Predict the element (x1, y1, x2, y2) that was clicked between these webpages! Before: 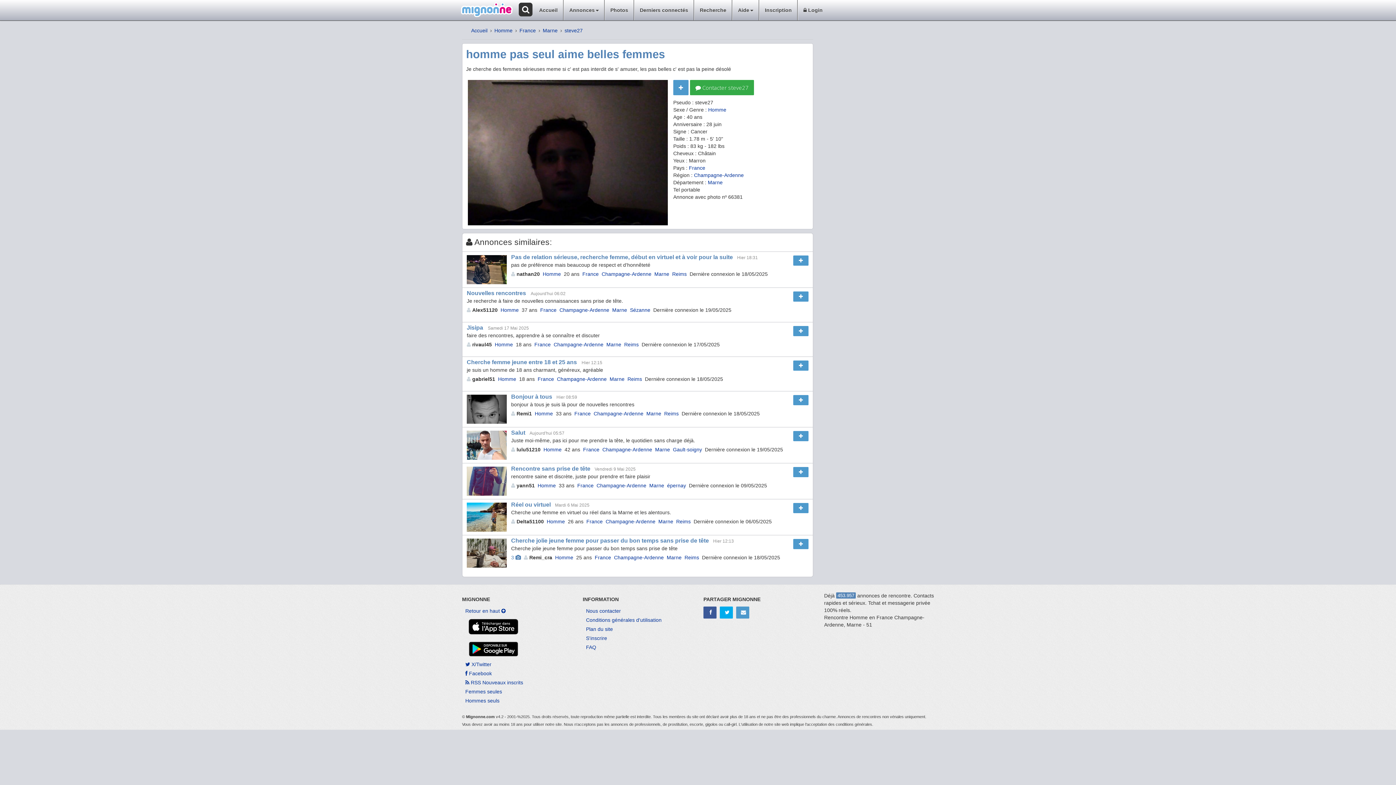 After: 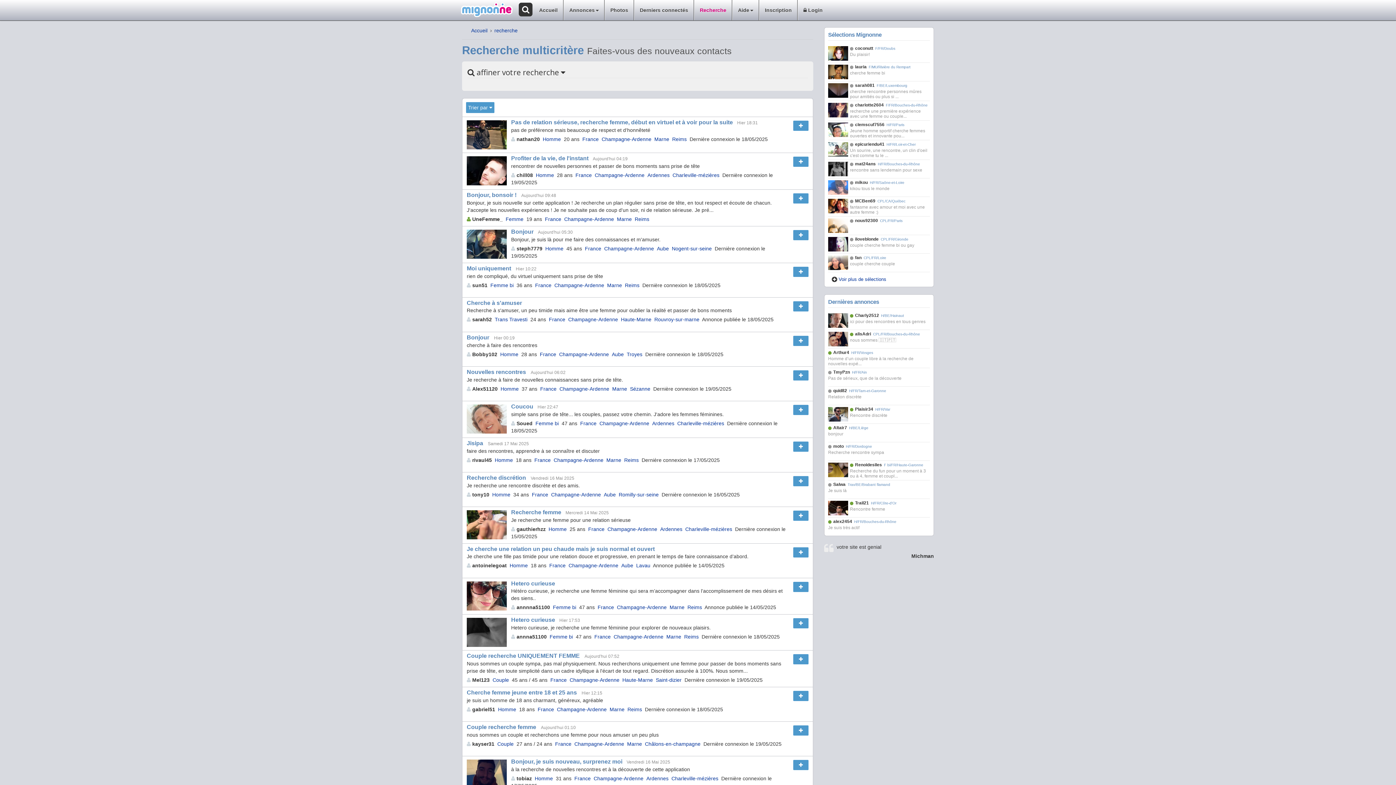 Action: label: Champagne-Ardenne bbox: (559, 307, 609, 313)